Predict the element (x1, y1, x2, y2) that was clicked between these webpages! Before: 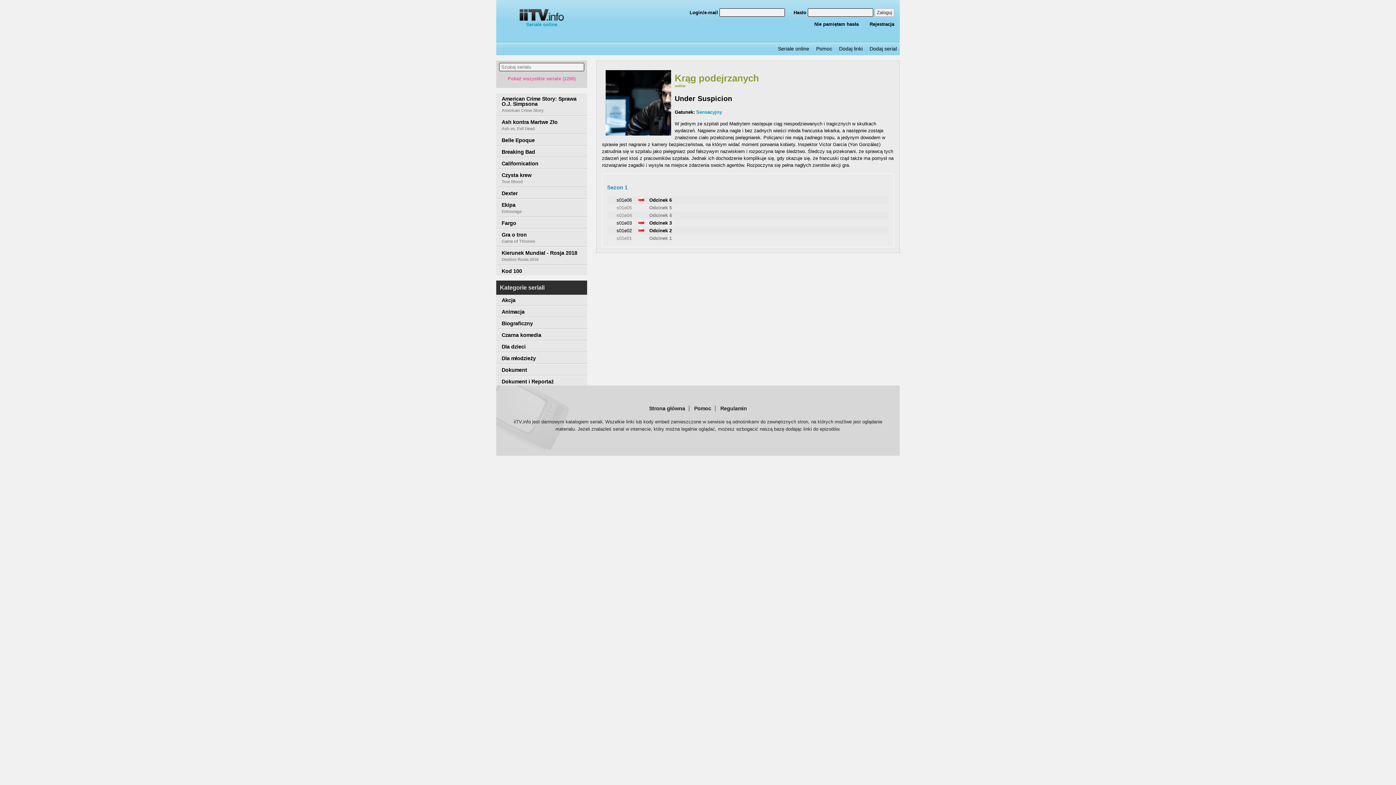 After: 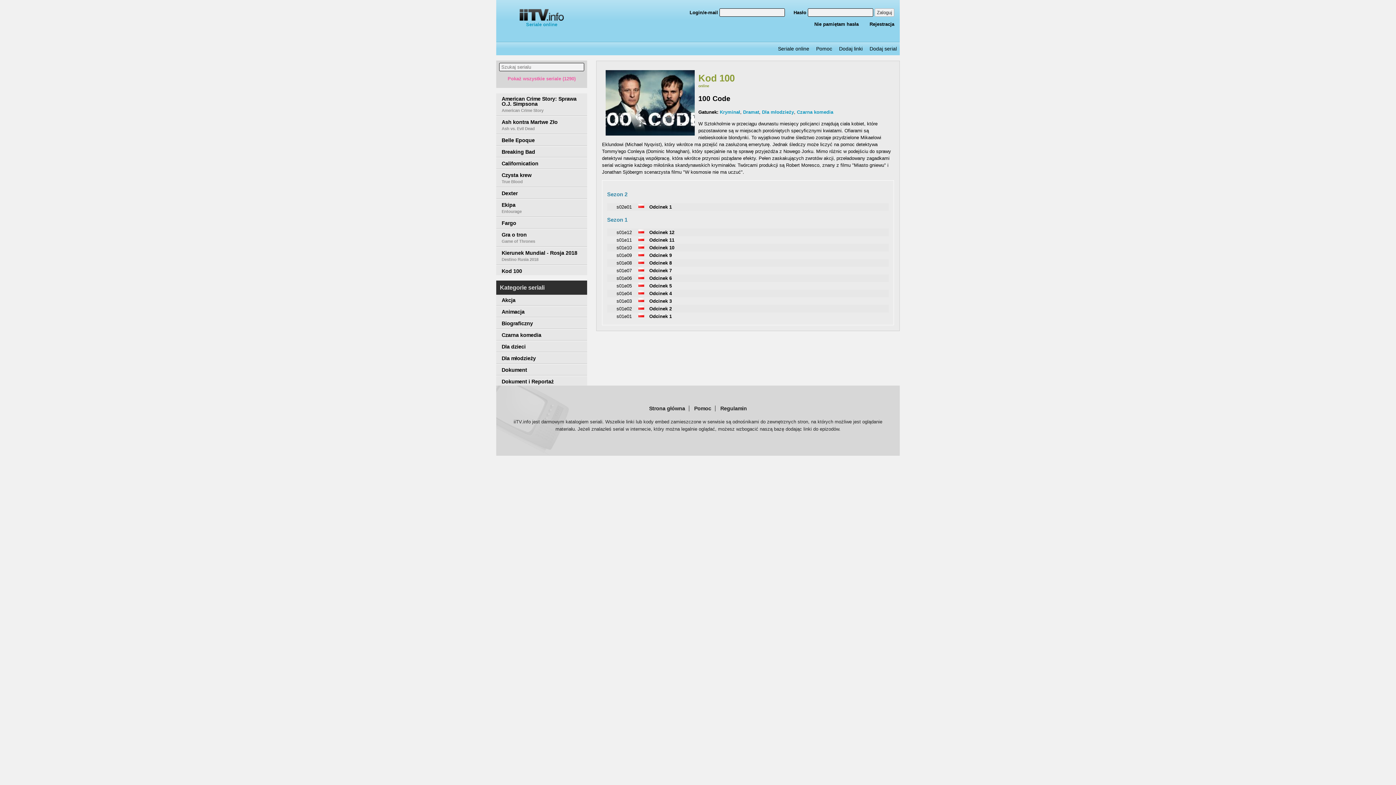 Action: bbox: (496, 265, 587, 282) label: Kod 100
100 Code